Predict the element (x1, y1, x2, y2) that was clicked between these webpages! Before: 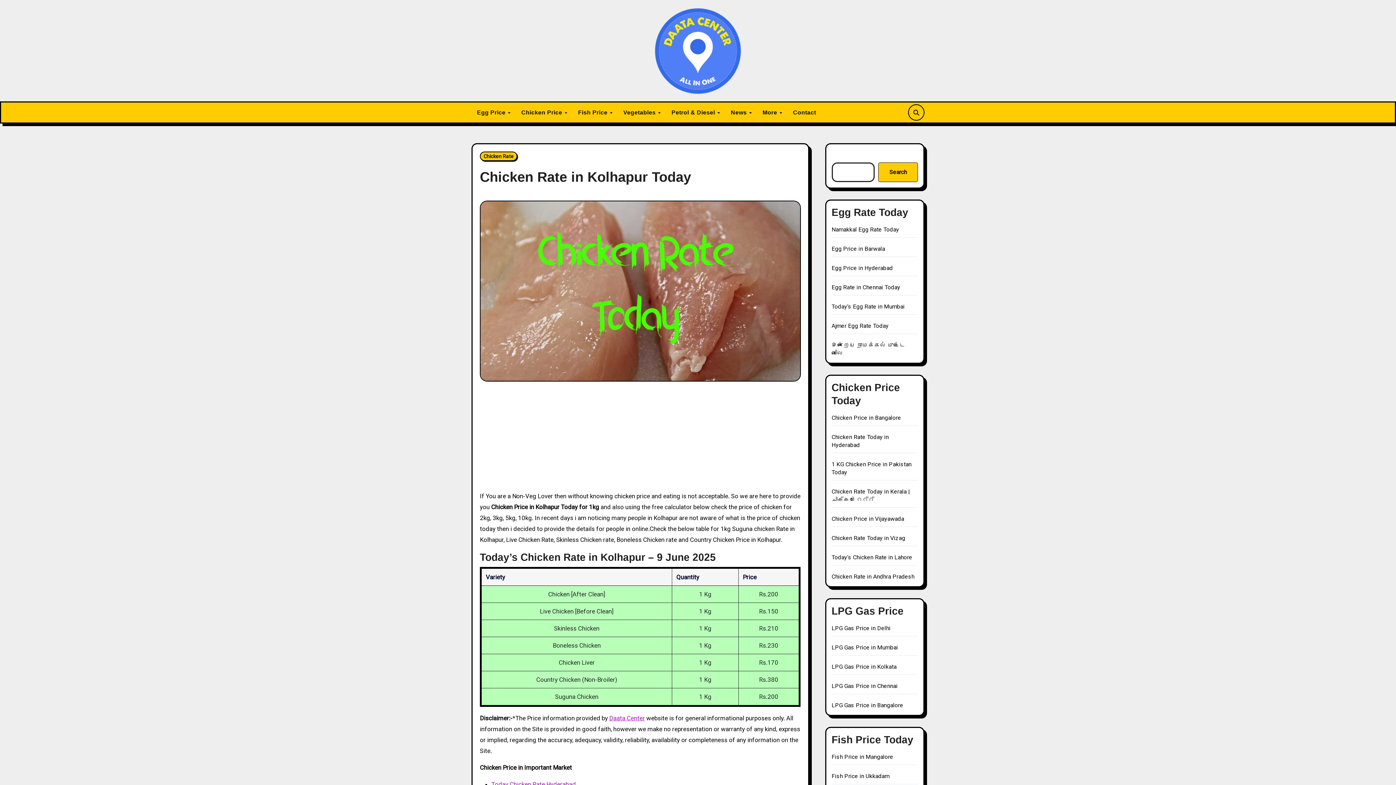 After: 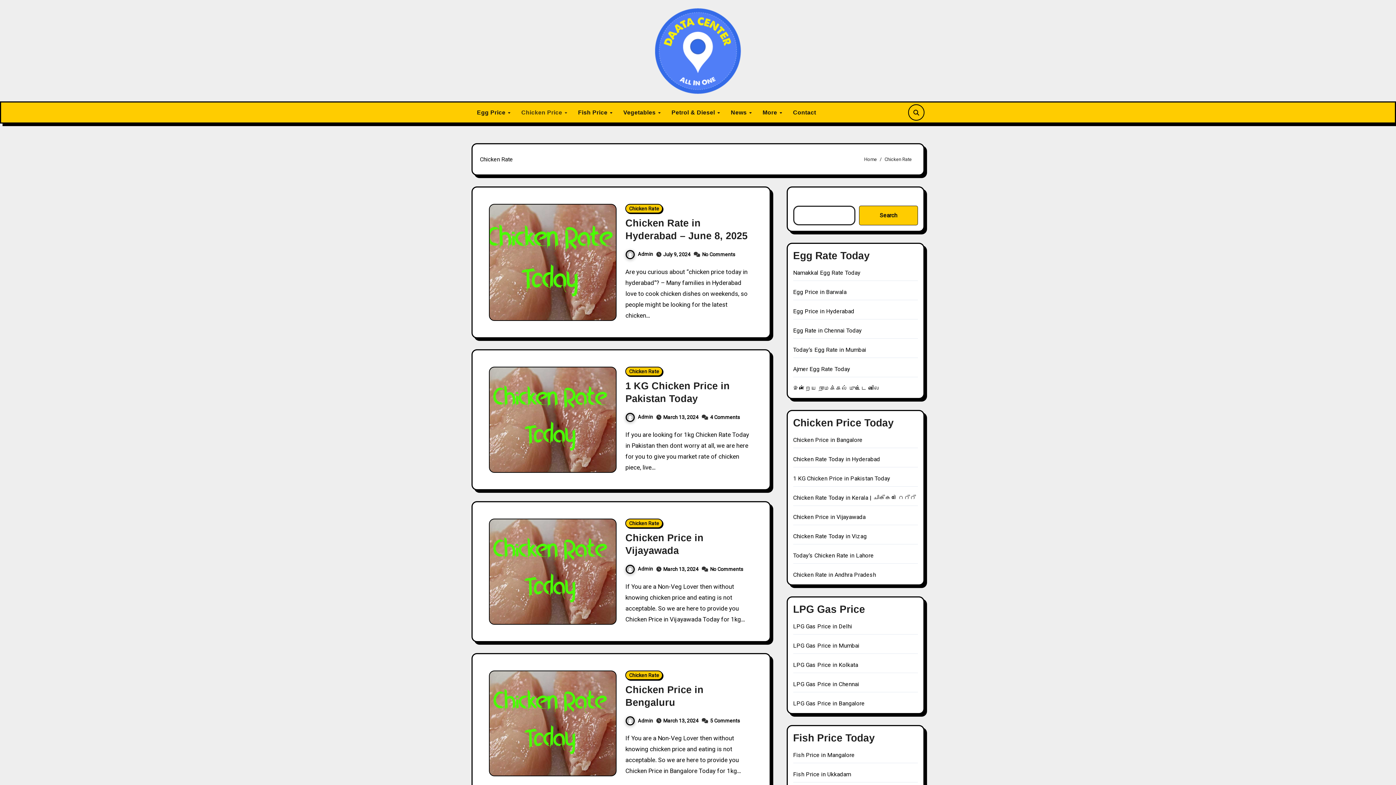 Action: label: Chicken Rate bbox: (480, 151, 517, 161)